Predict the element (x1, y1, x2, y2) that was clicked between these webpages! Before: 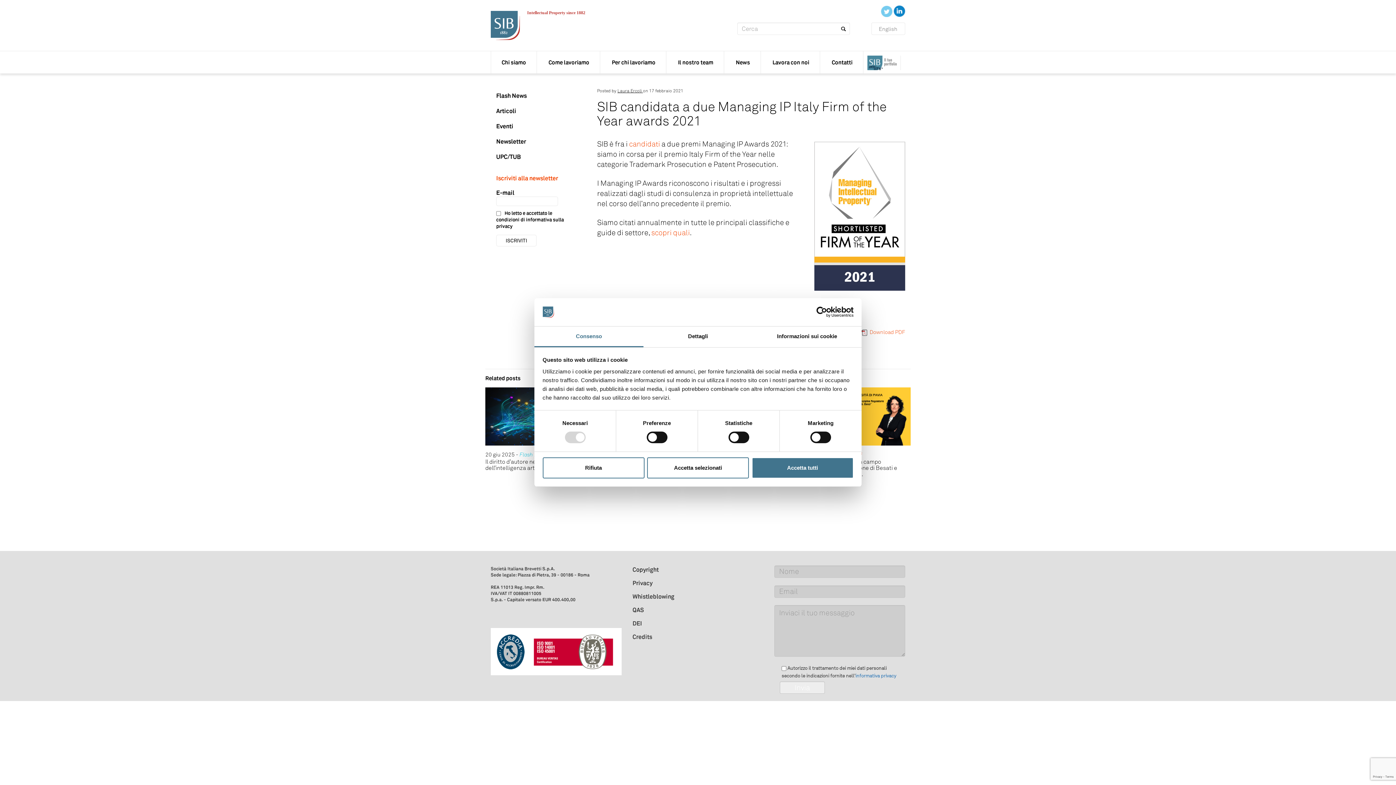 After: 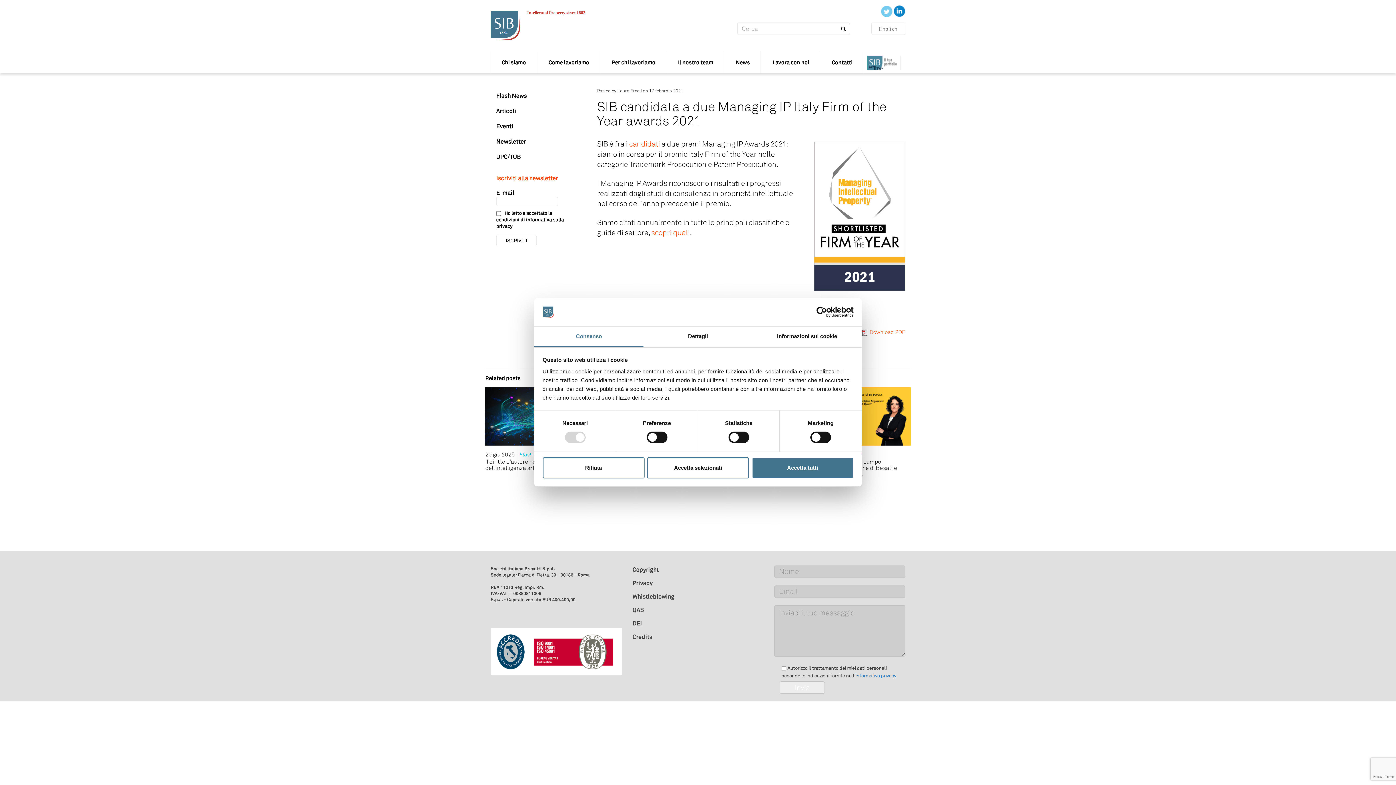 Action: label: Consenso bbox: (534, 326, 643, 347)